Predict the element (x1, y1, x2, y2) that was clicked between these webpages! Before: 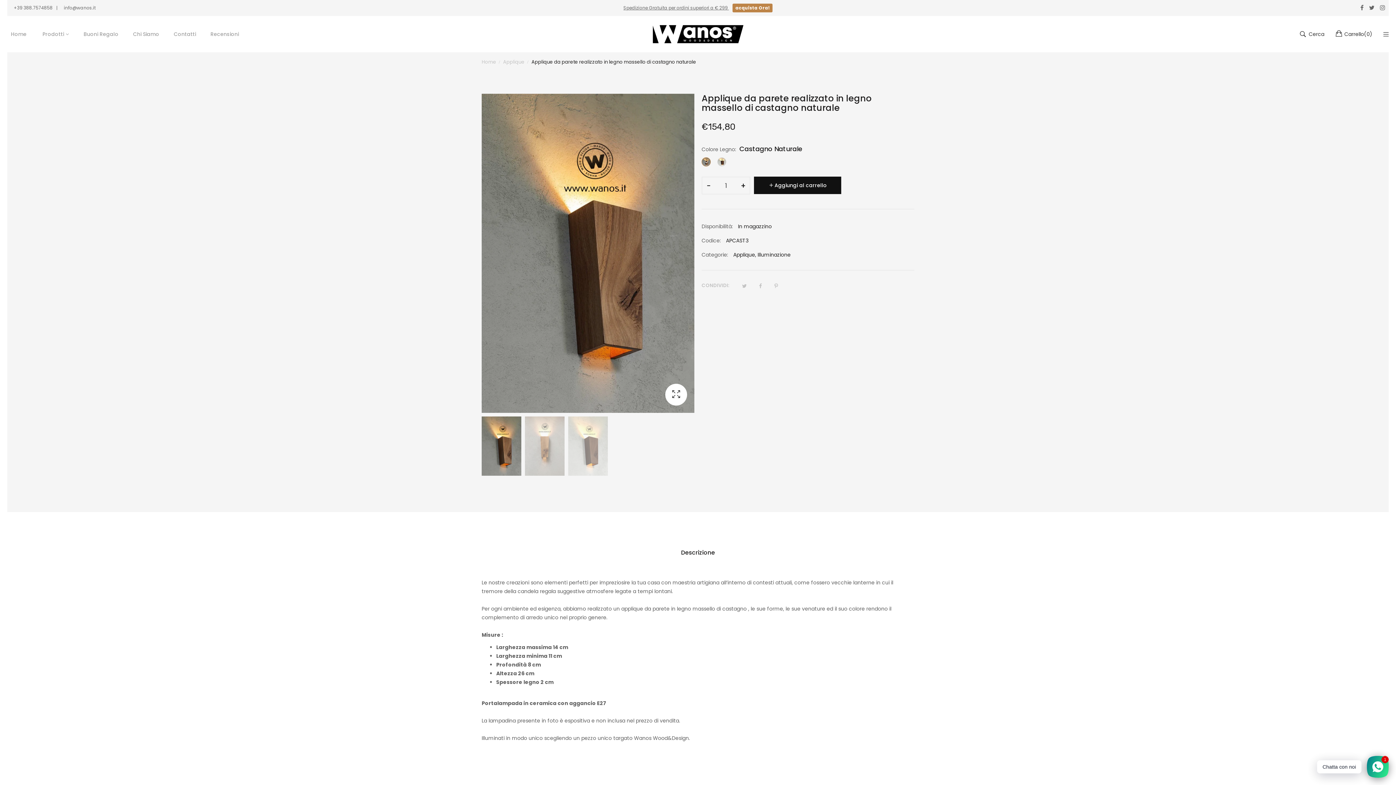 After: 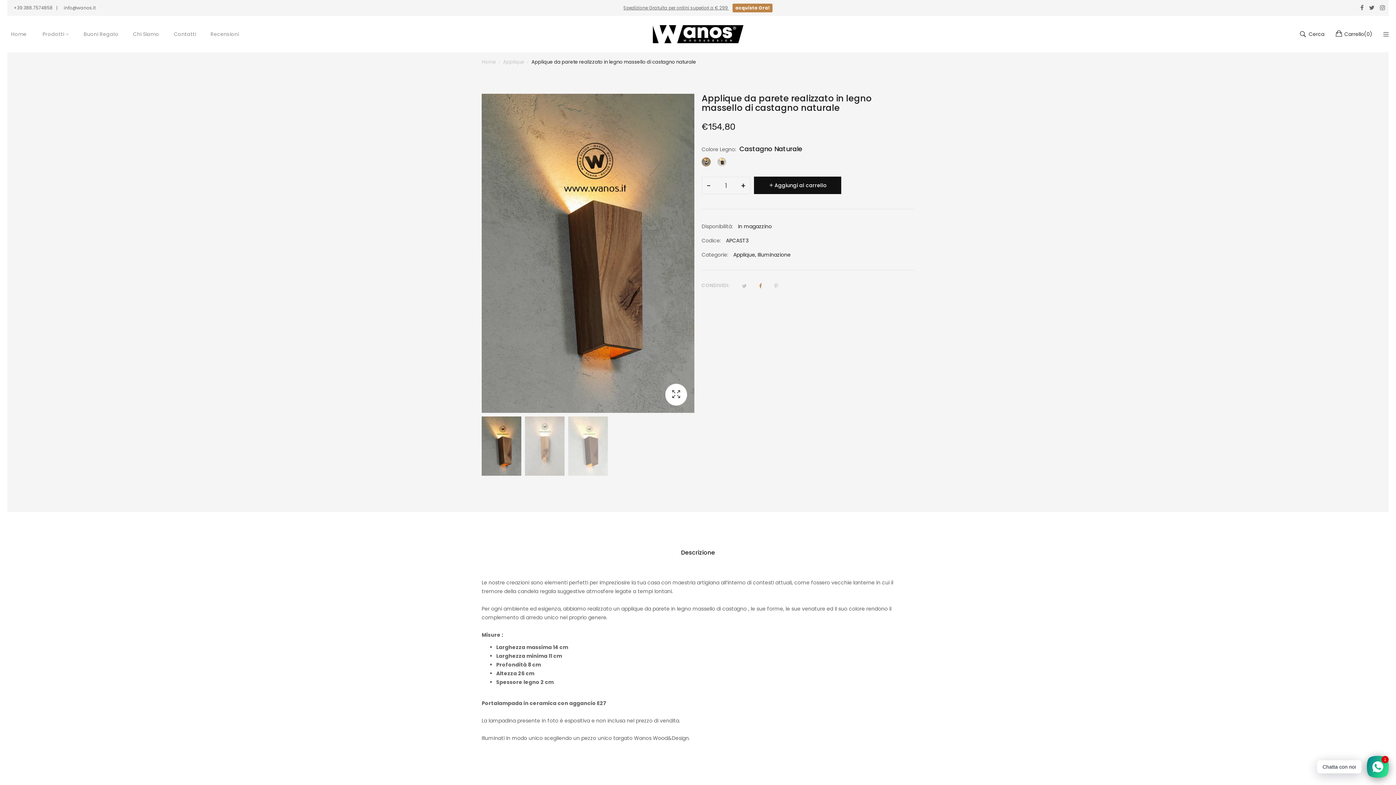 Action: bbox: (759, 281, 762, 290)